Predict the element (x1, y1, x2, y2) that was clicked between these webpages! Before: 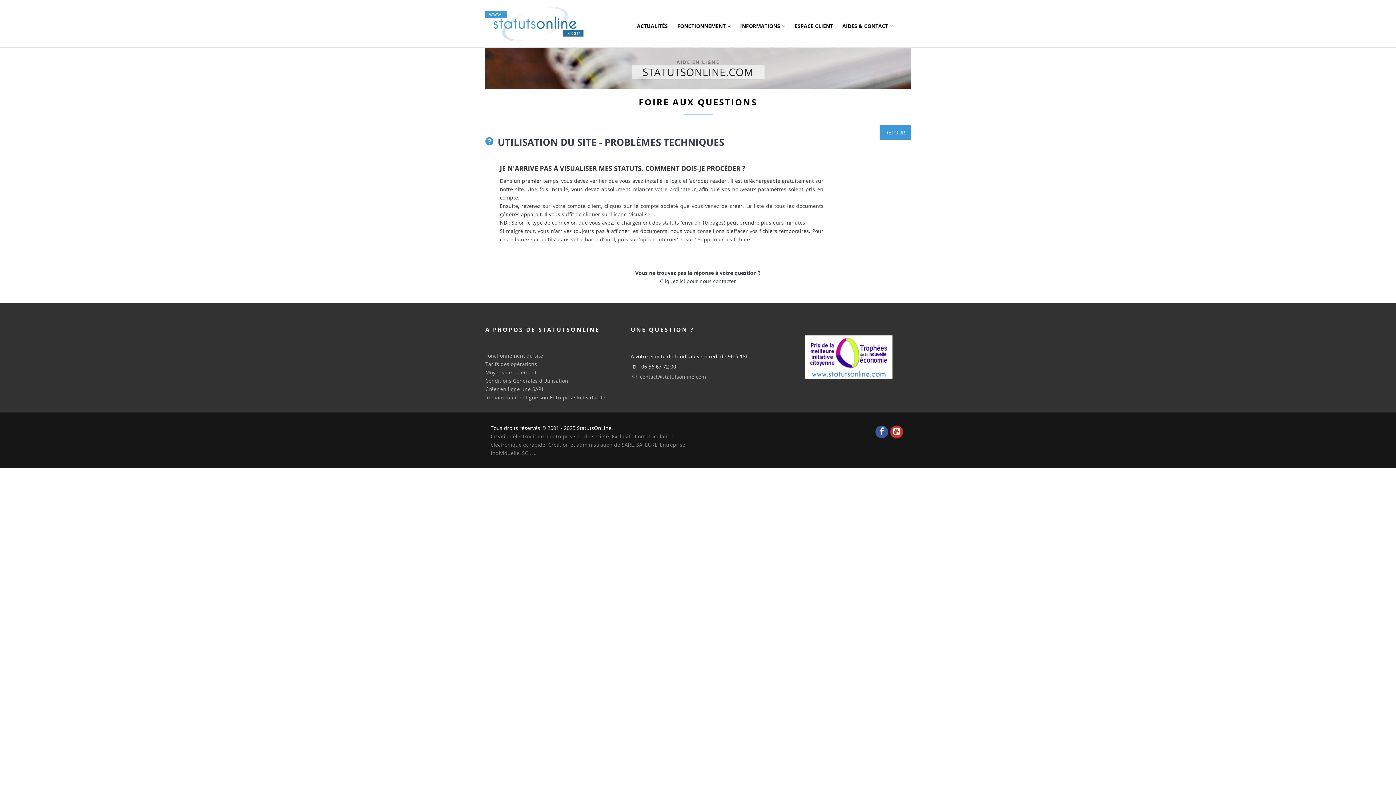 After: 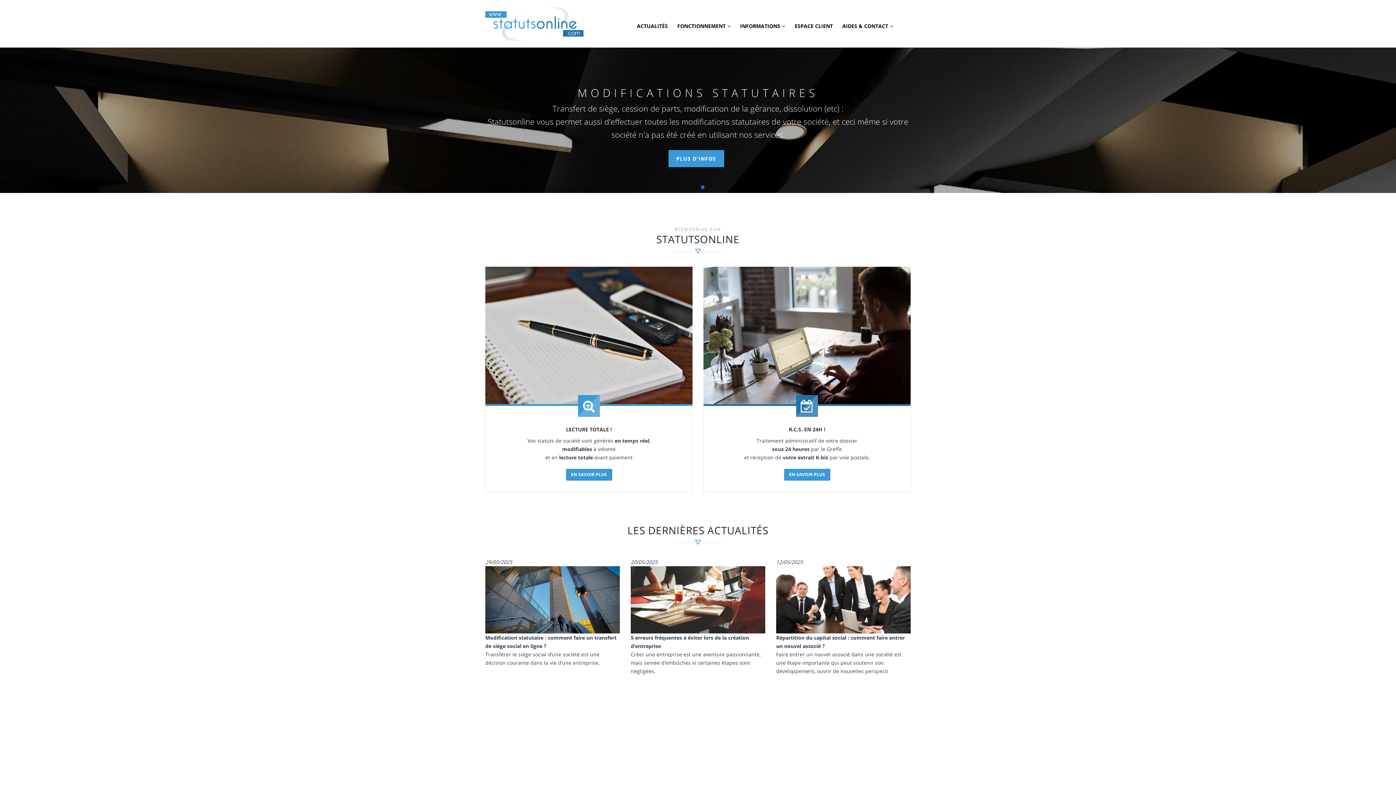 Action: label: Fonctionnement du site bbox: (485, 352, 543, 359)